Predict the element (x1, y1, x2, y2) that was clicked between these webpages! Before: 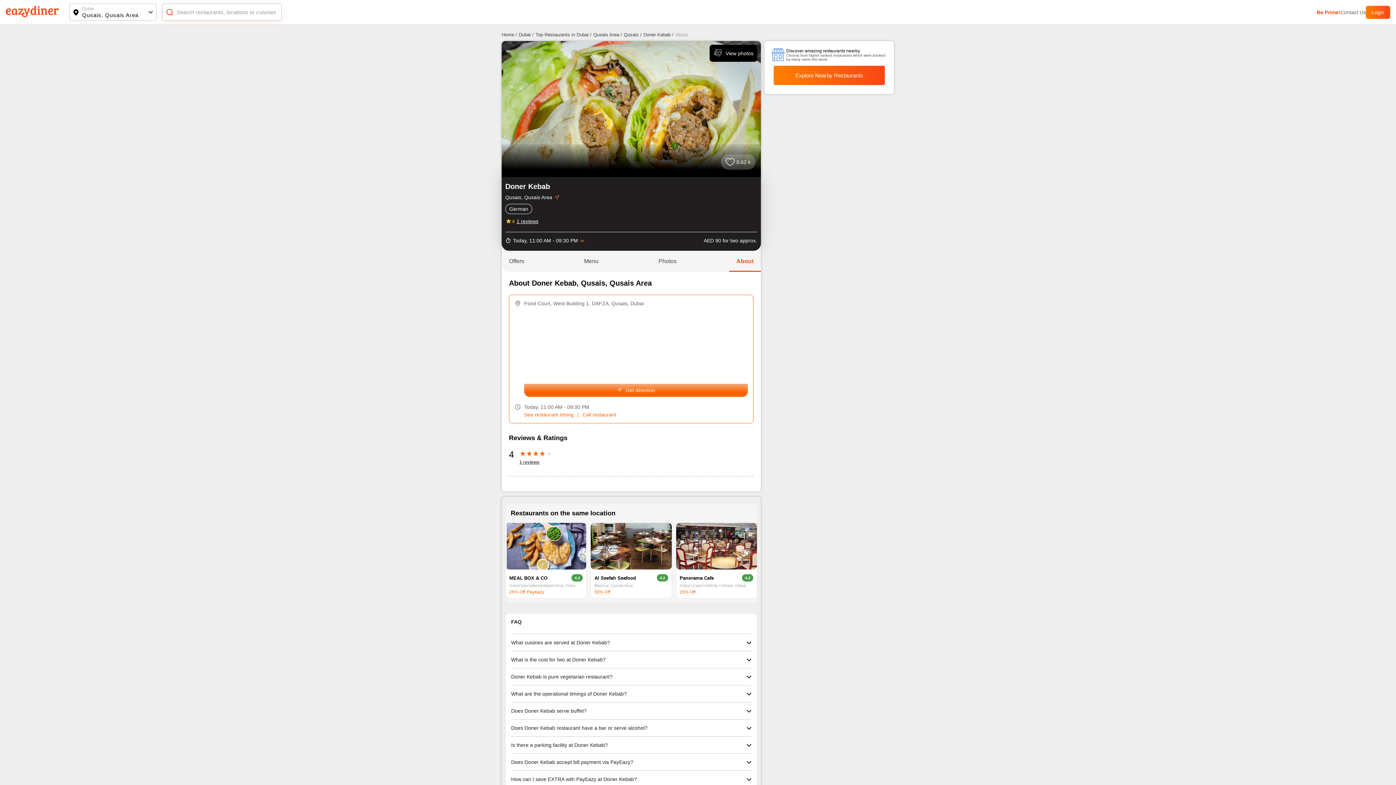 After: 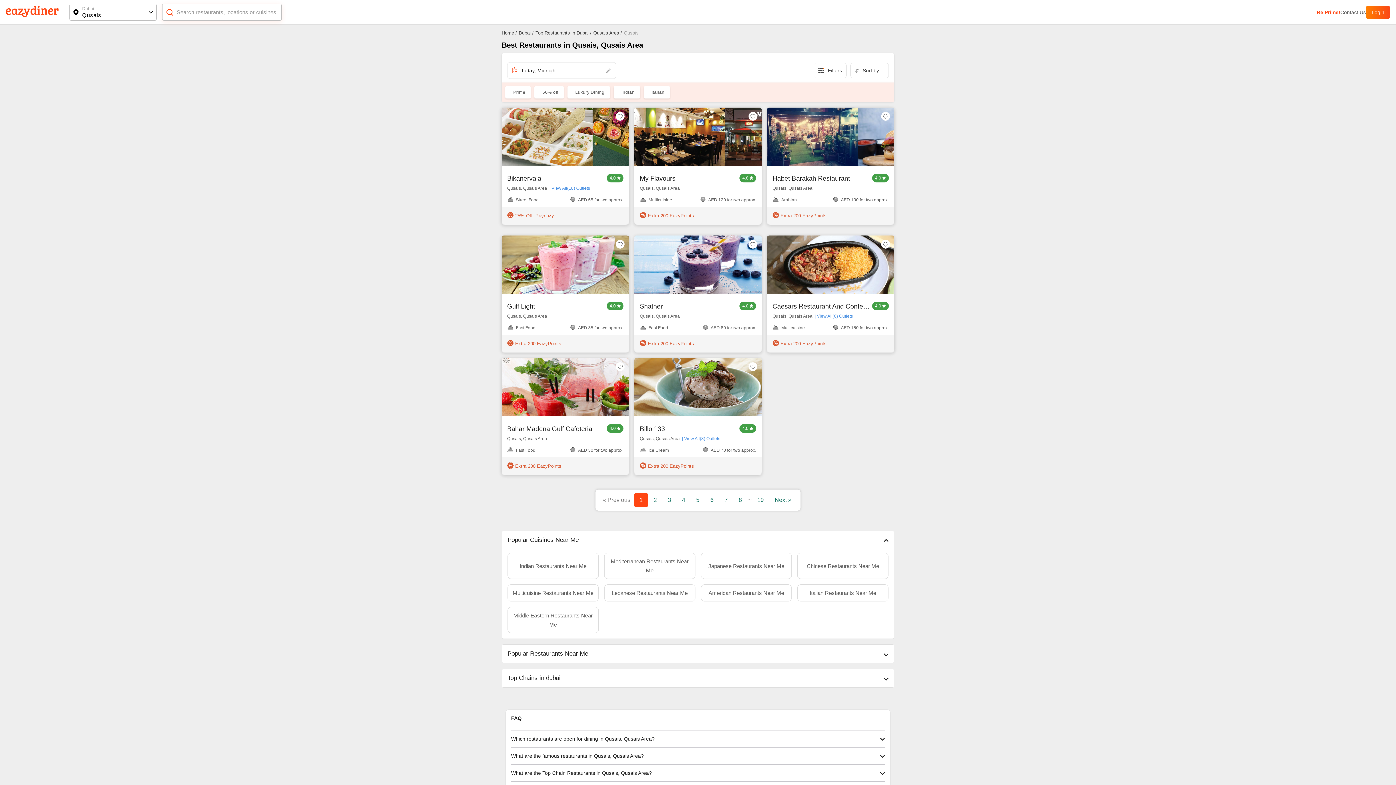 Action: bbox: (624, 32, 643, 37) label: Qusais /